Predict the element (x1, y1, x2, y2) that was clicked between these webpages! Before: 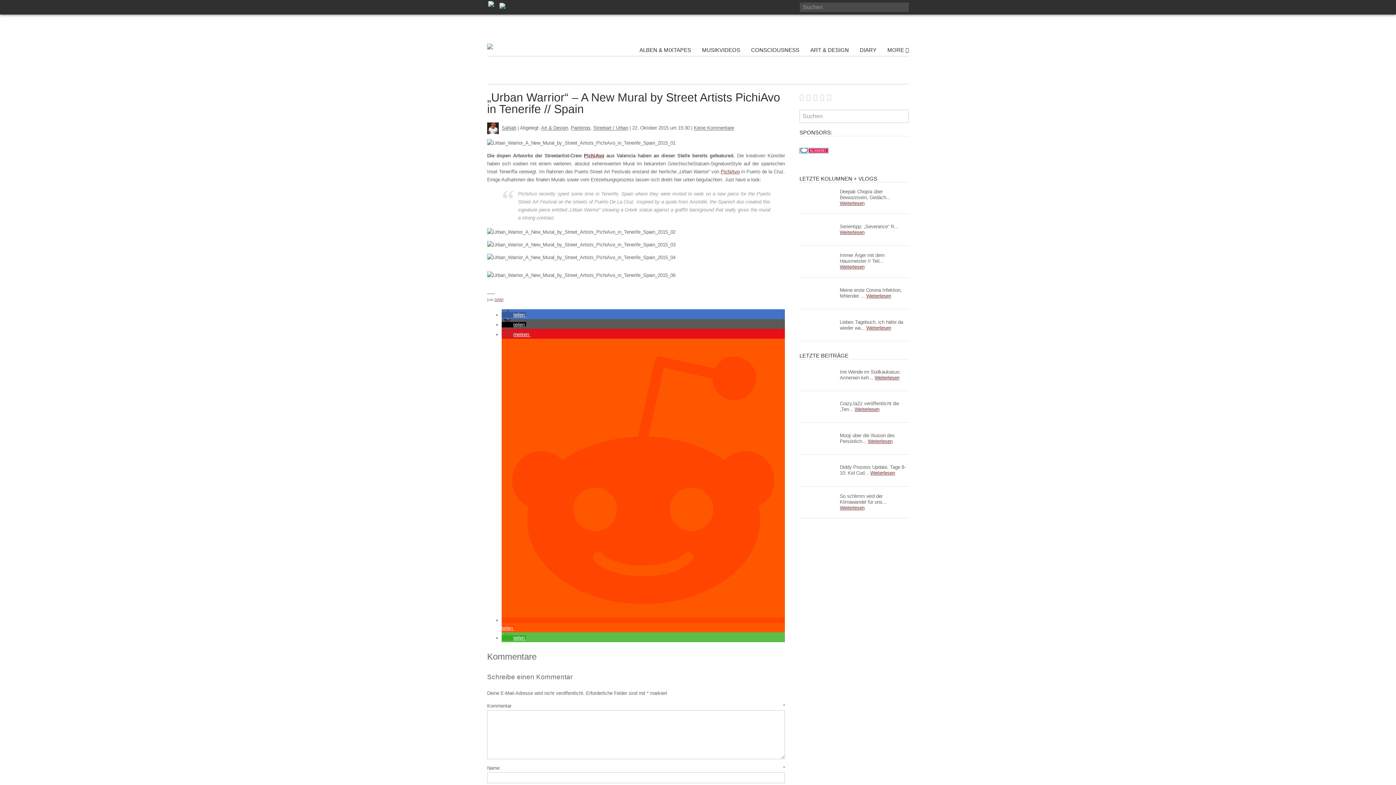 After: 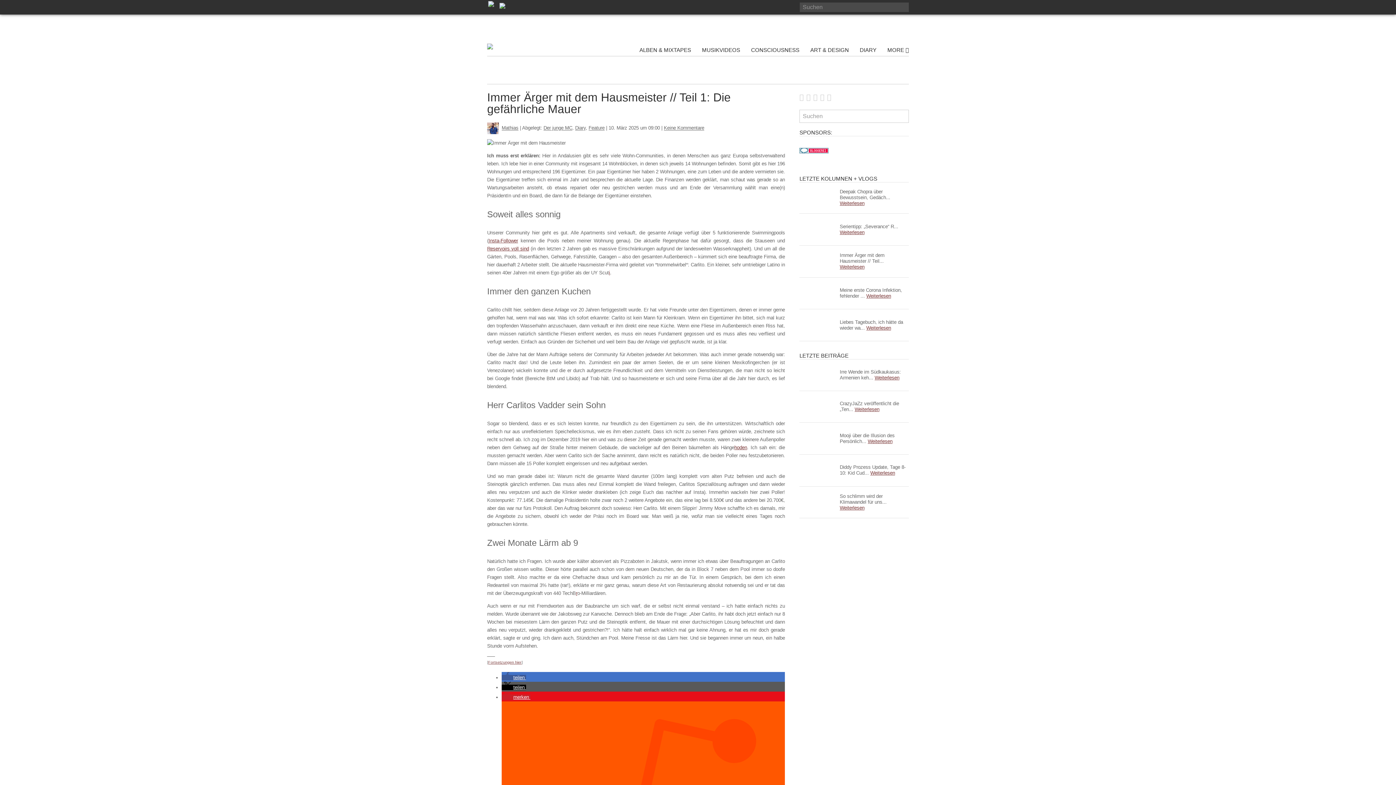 Action: label: Immer Ärger mit dem Hausmeister // Teil... Weiterlesen bbox: (799, 250, 909, 272)